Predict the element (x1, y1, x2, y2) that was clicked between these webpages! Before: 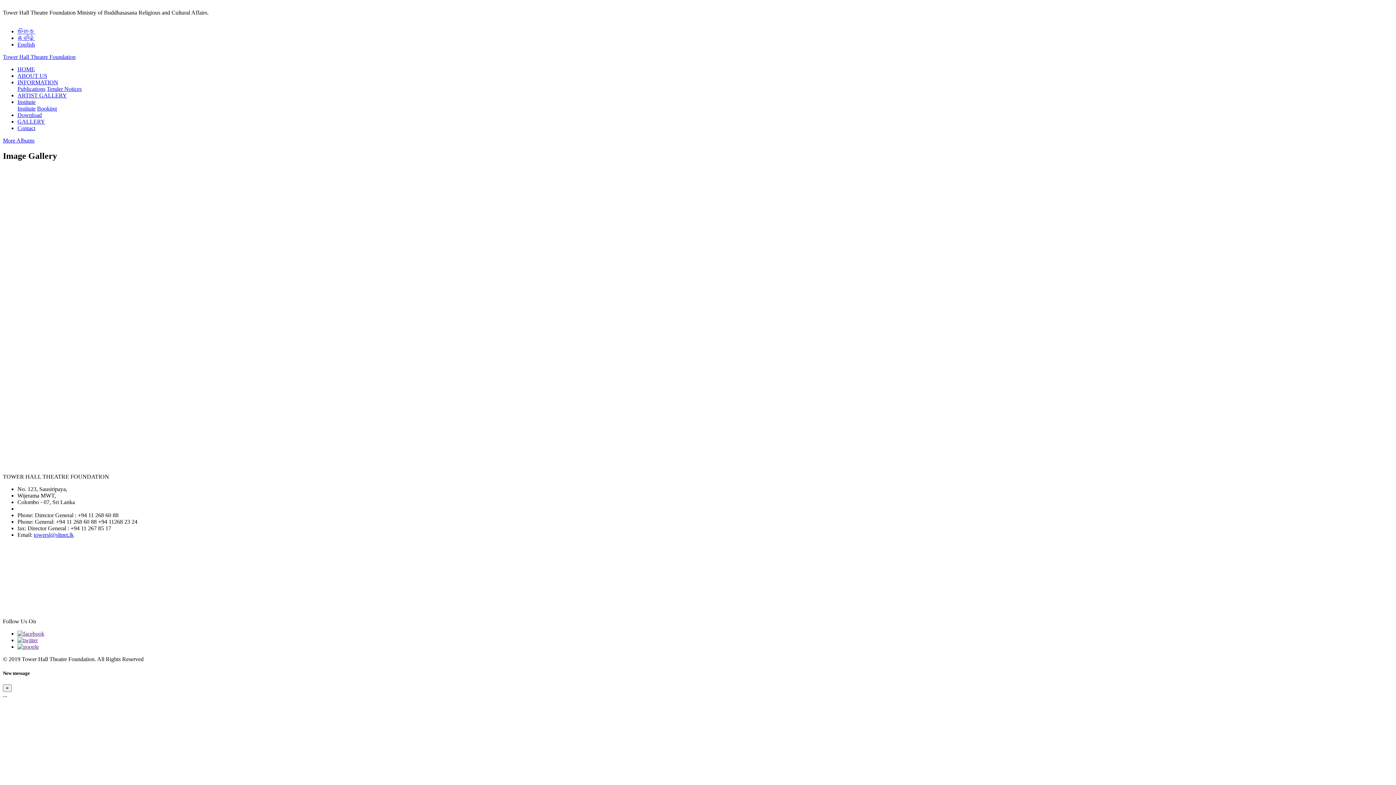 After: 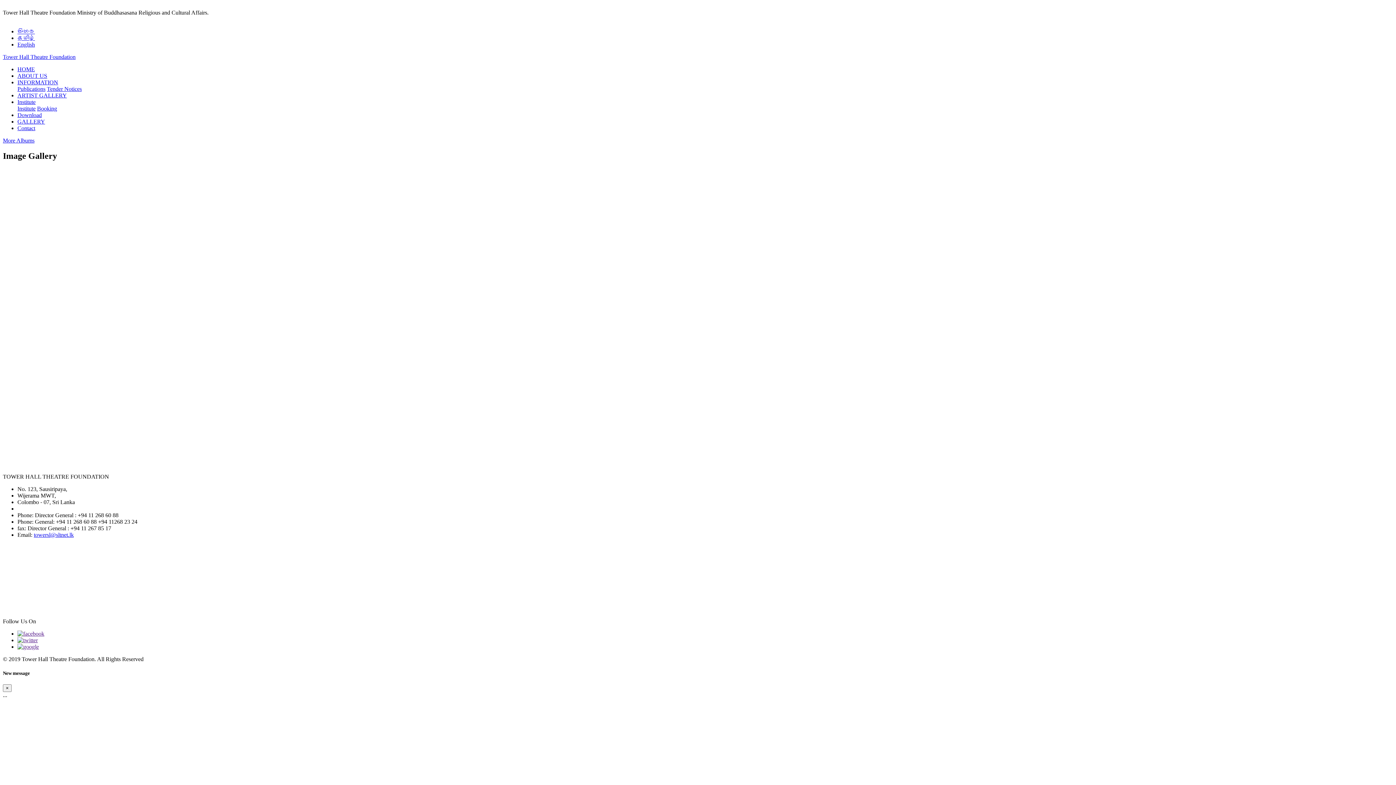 Action: bbox: (17, 643, 38, 650)